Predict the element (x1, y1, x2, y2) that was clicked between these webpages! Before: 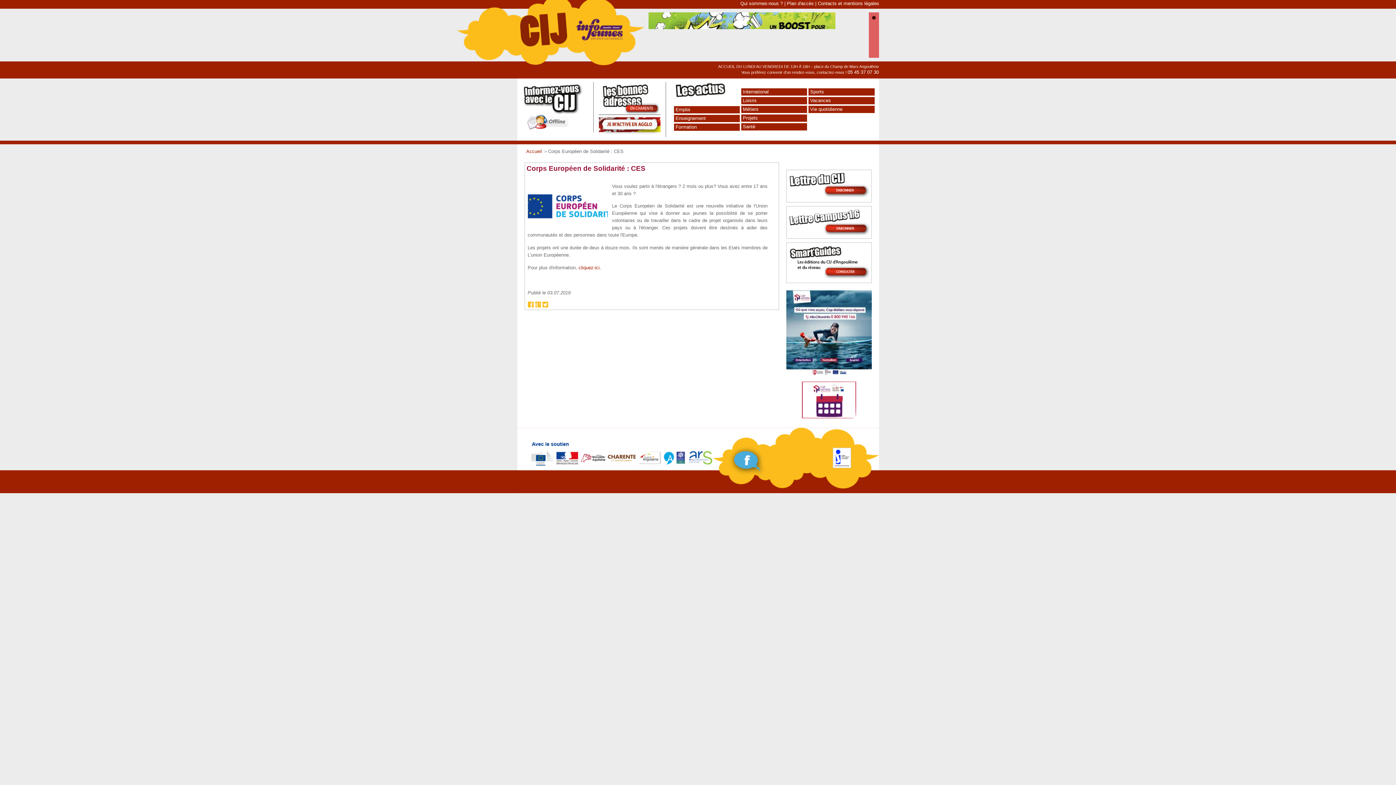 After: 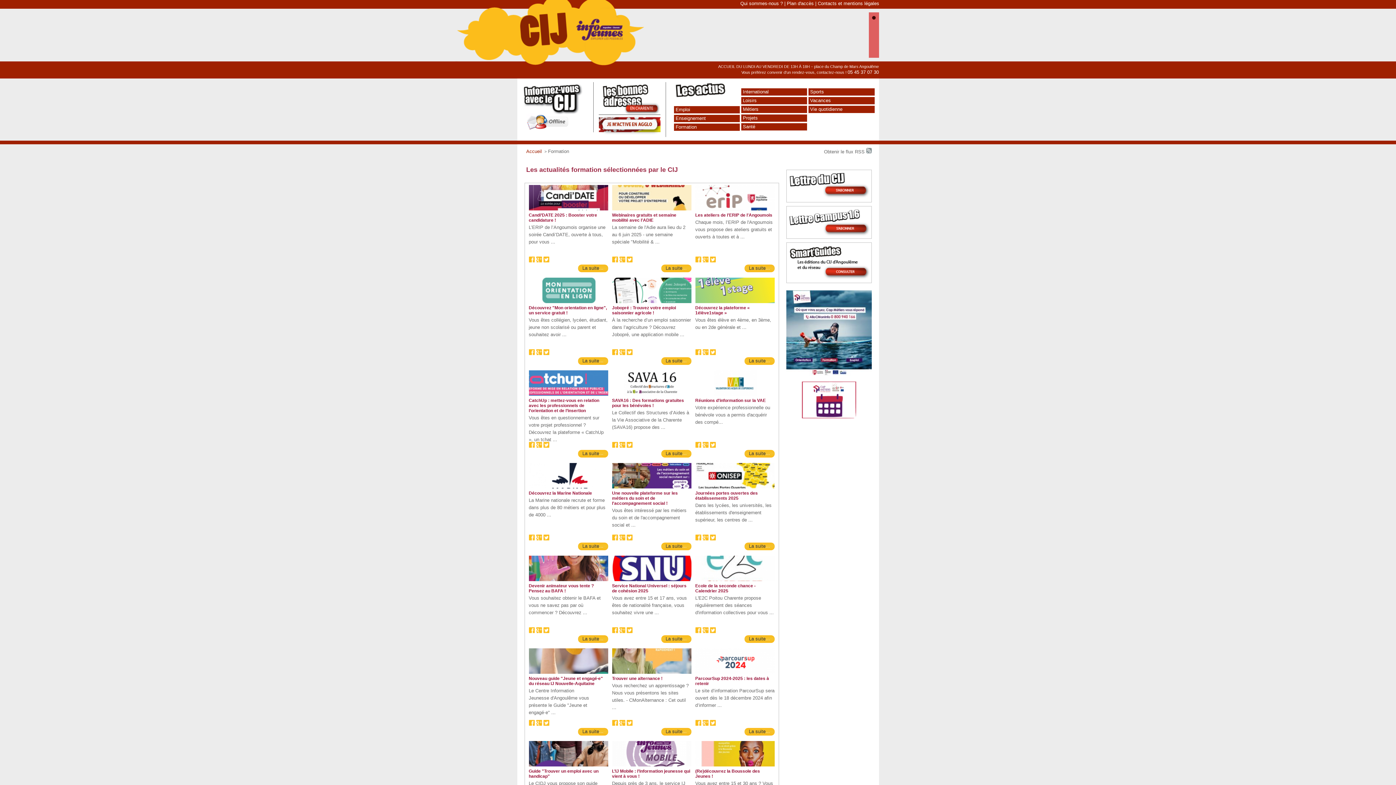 Action: label: Formation bbox: (675, 124, 696, 129)